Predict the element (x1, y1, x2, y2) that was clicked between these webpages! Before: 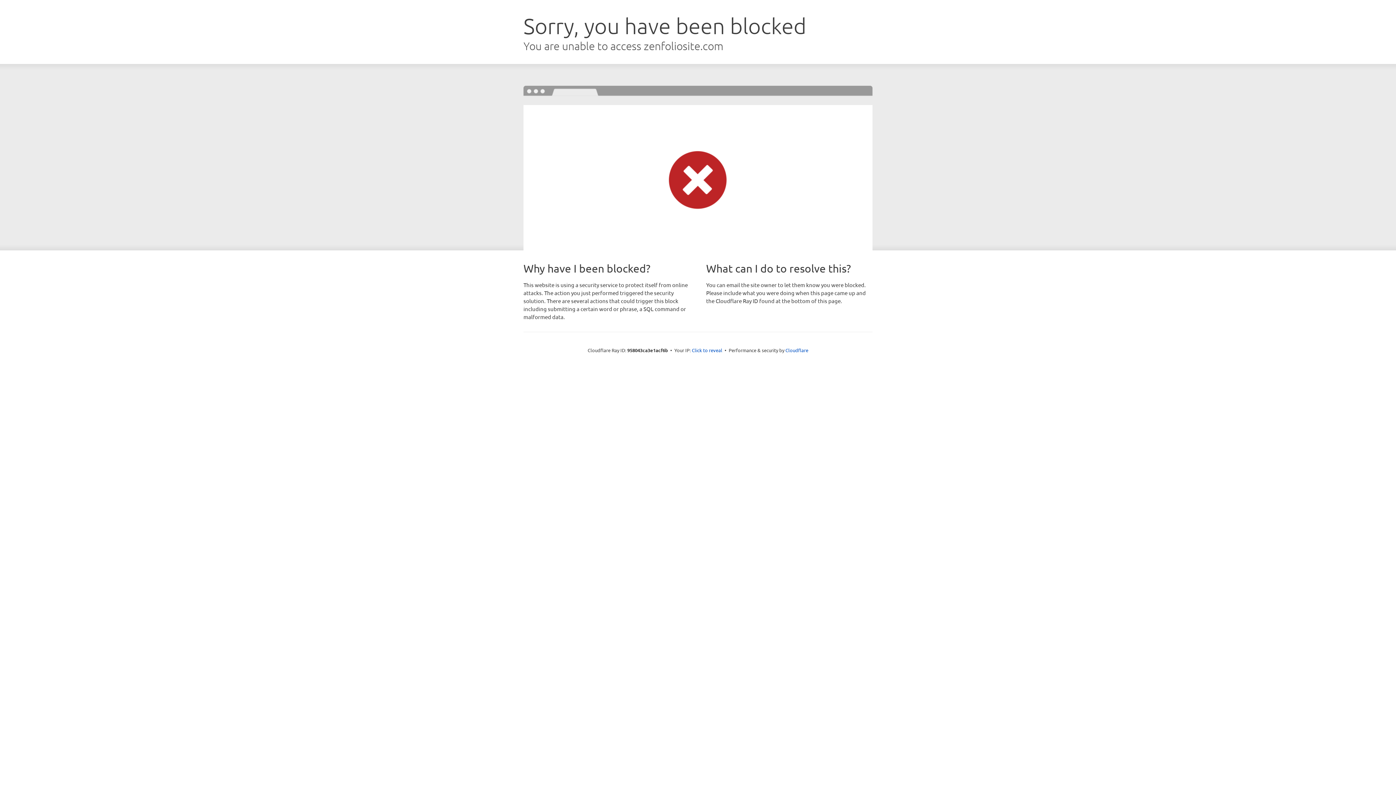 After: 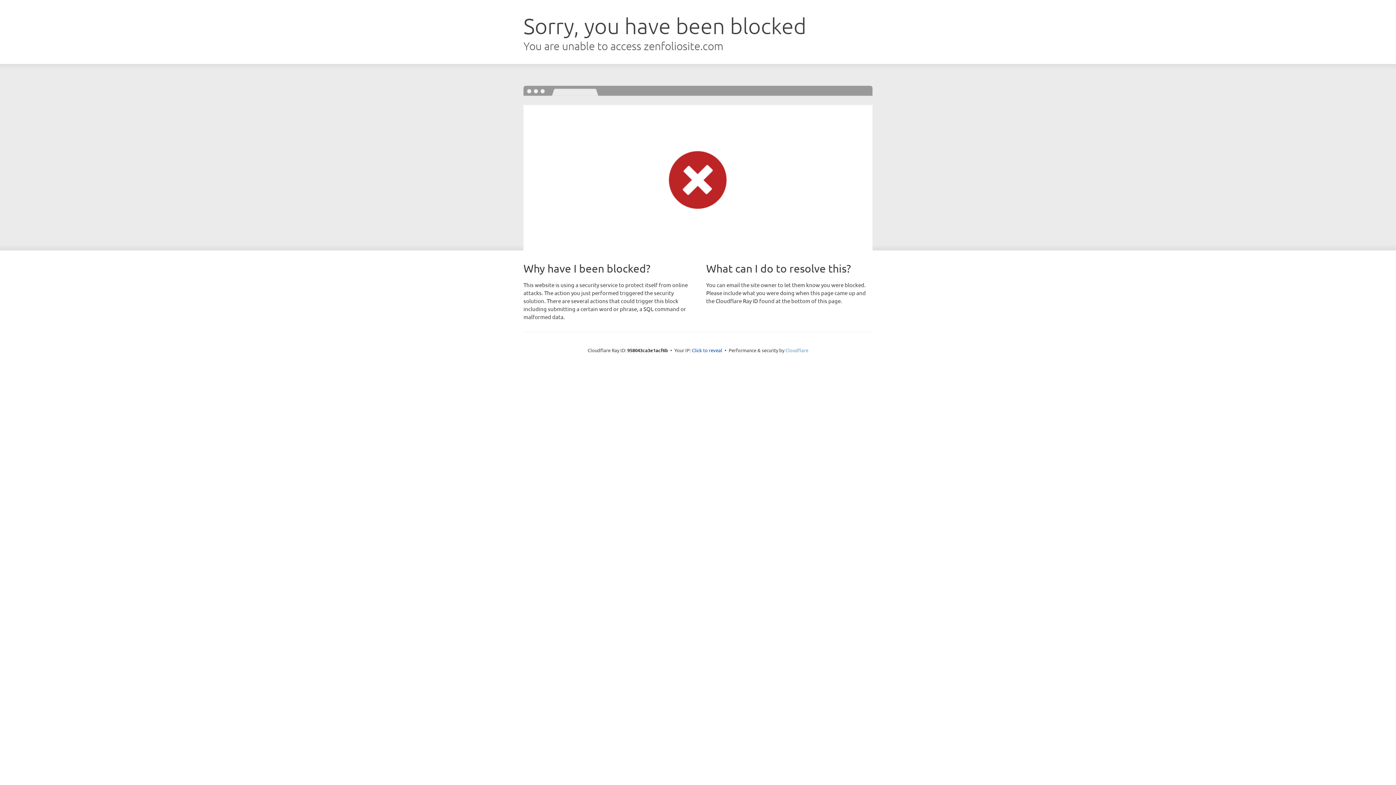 Action: bbox: (785, 347, 808, 353) label: Cloudflare